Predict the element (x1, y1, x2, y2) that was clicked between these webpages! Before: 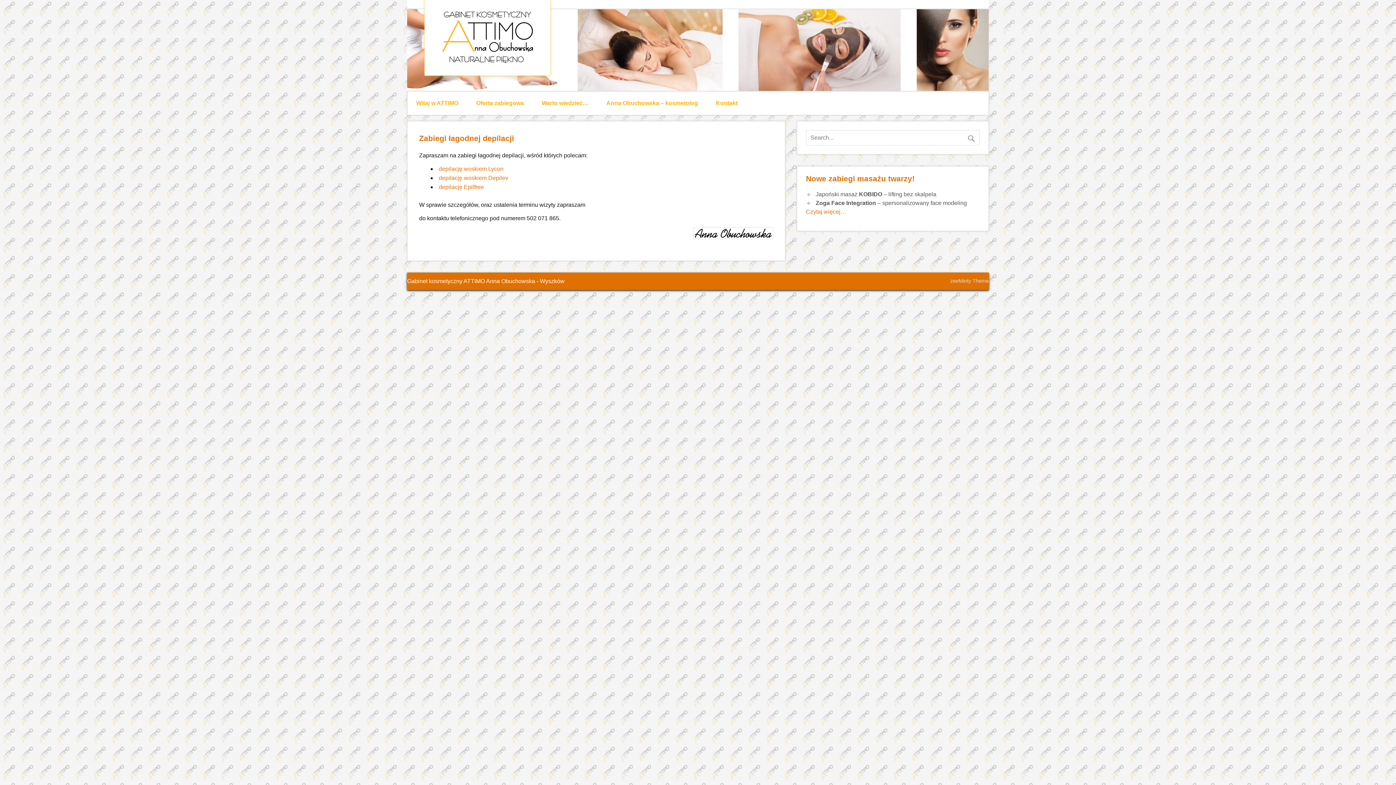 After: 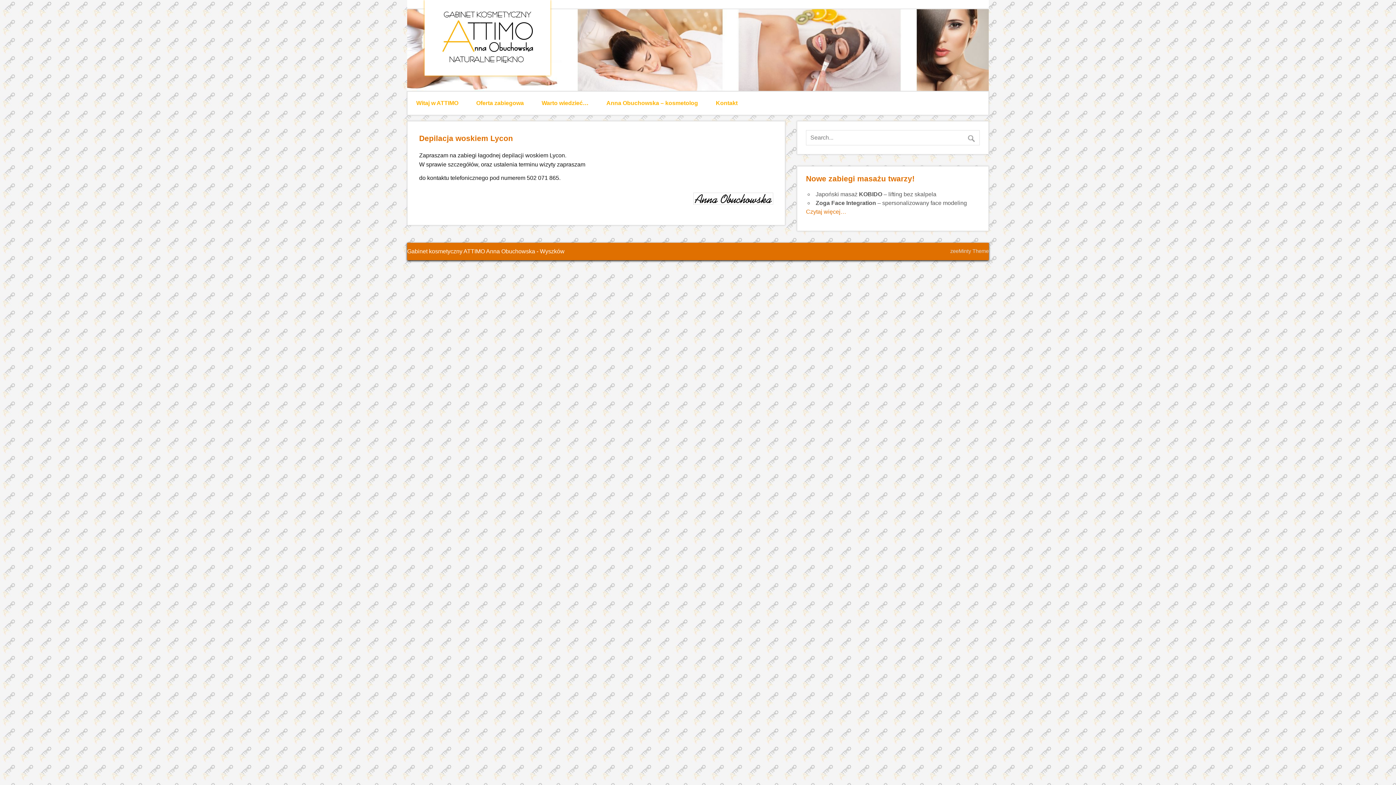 Action: label: depilację woskiem Lycon bbox: (438, 165, 503, 172)